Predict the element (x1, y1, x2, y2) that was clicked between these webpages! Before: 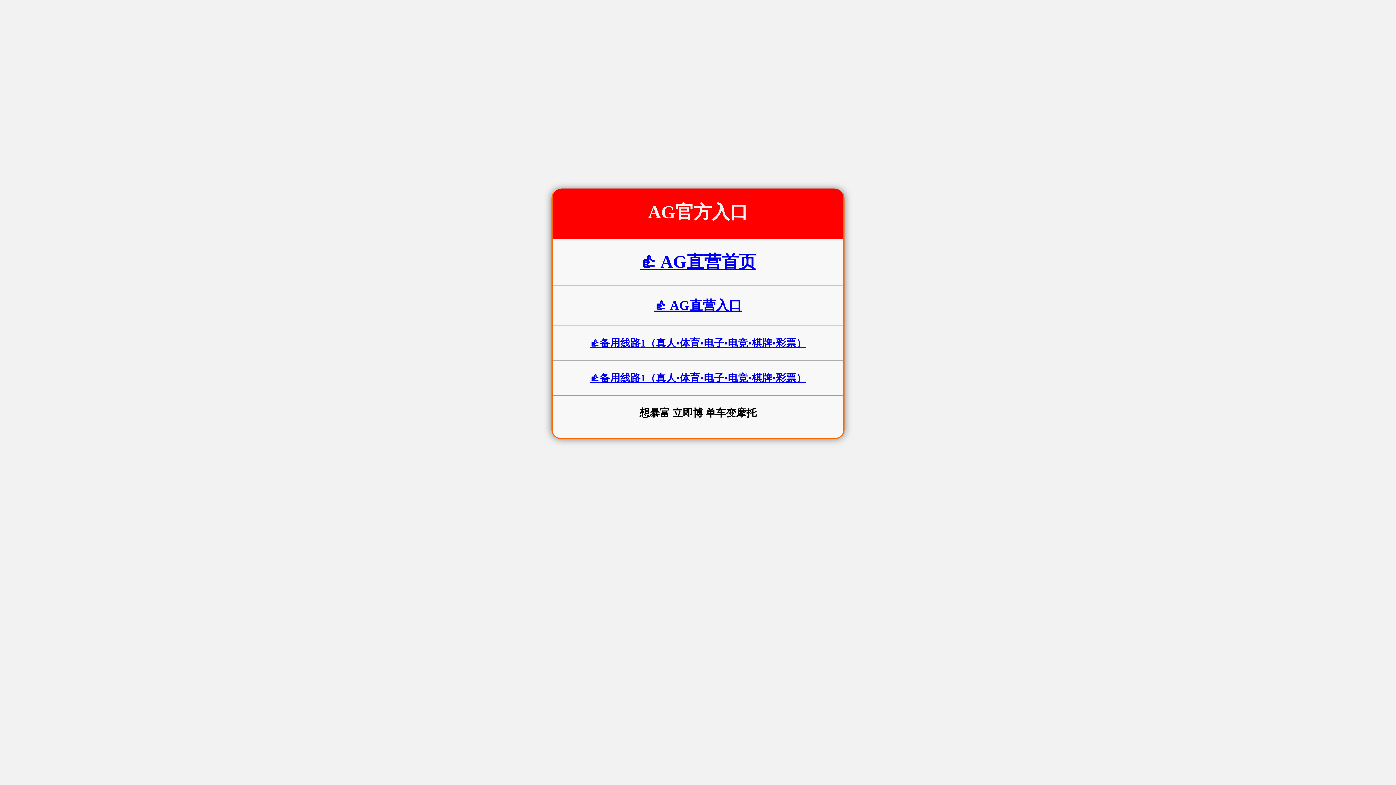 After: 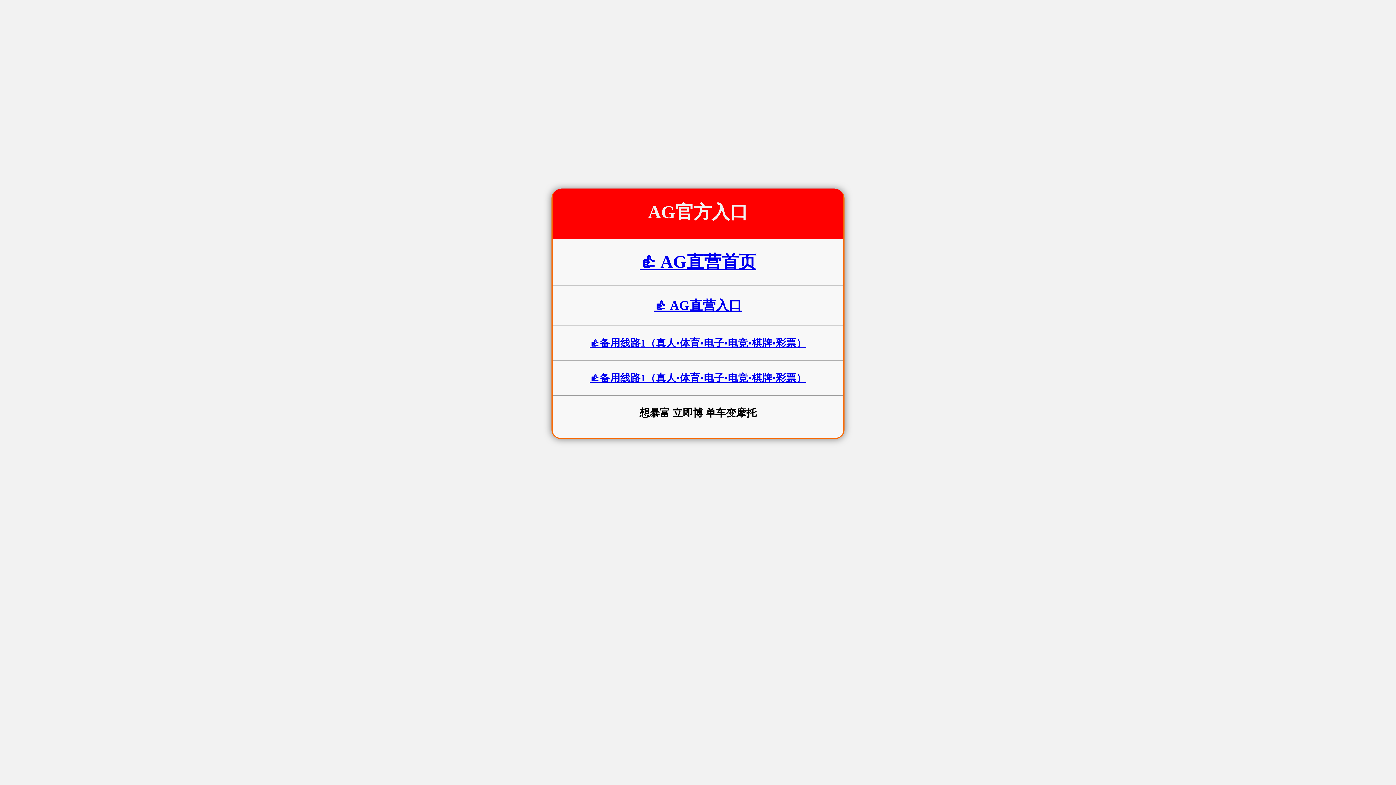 Action: bbox: (639, 252, 756, 271) label: 👍 AG直营首页